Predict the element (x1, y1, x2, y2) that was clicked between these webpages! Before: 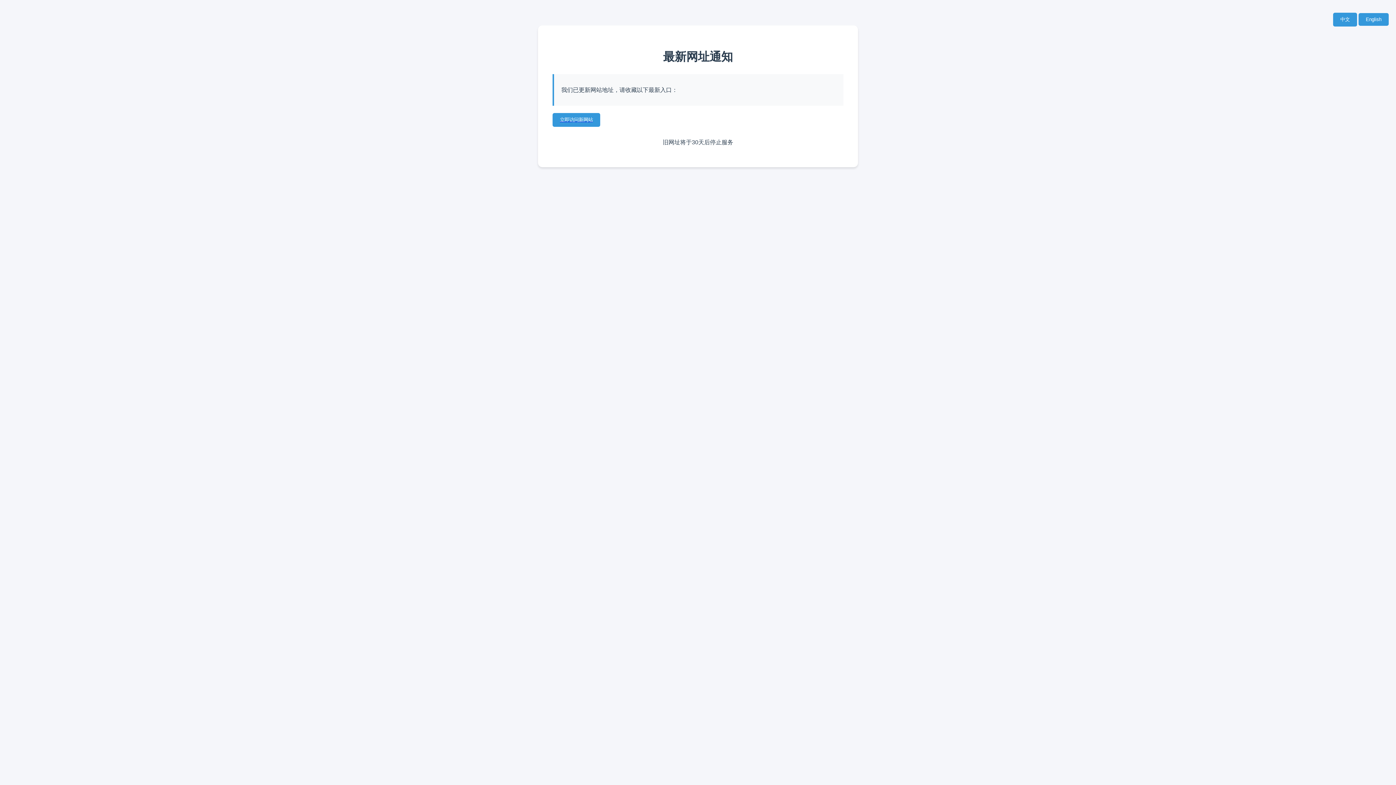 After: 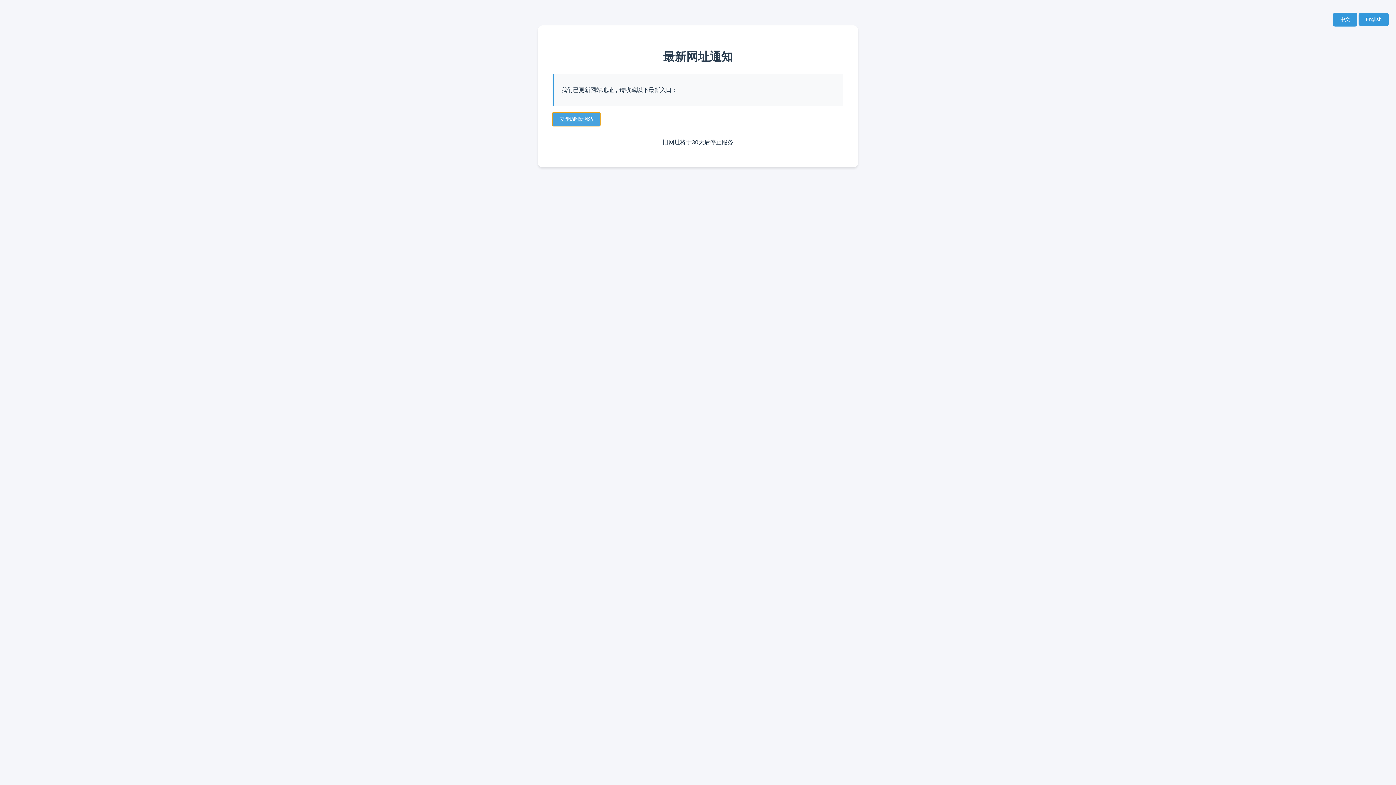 Action: bbox: (552, 113, 600, 126) label: 立即访问新网站